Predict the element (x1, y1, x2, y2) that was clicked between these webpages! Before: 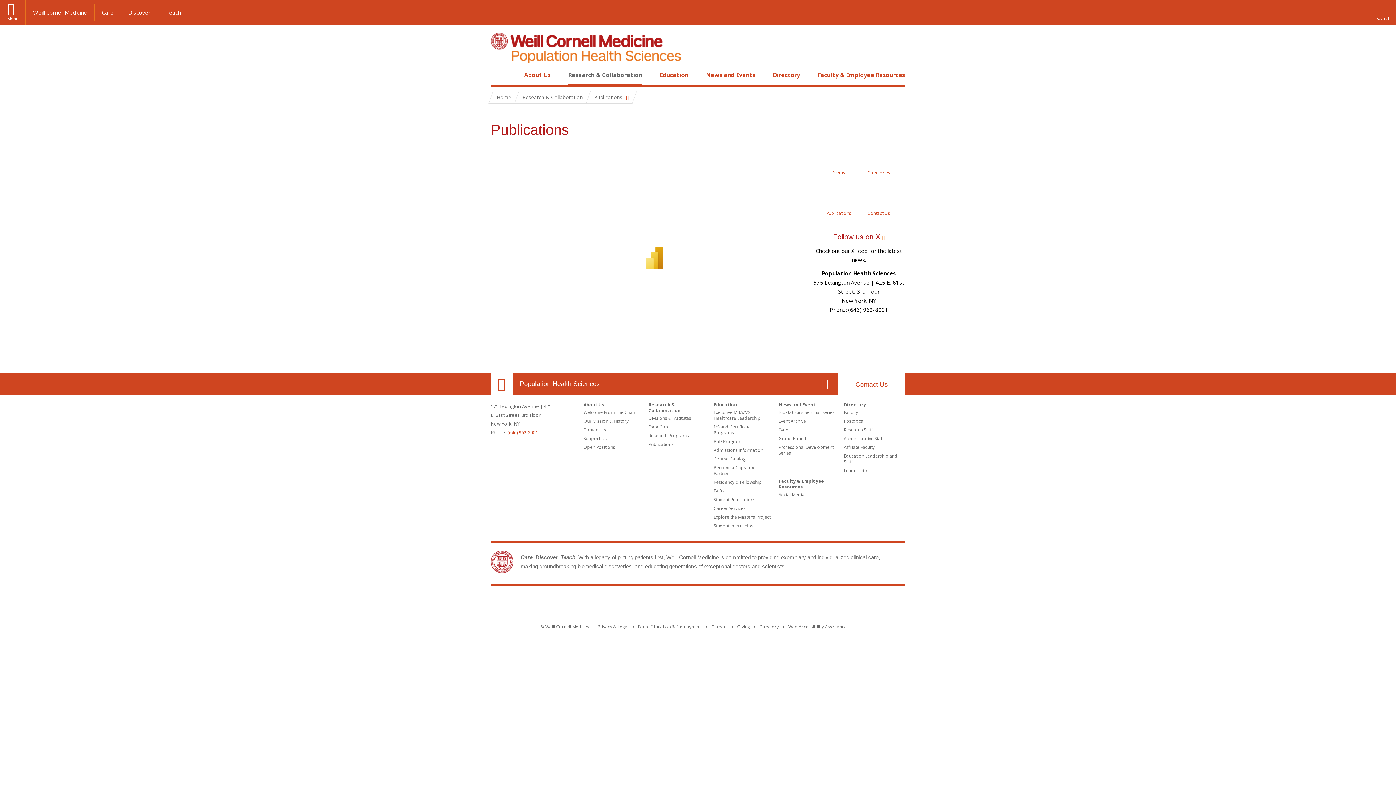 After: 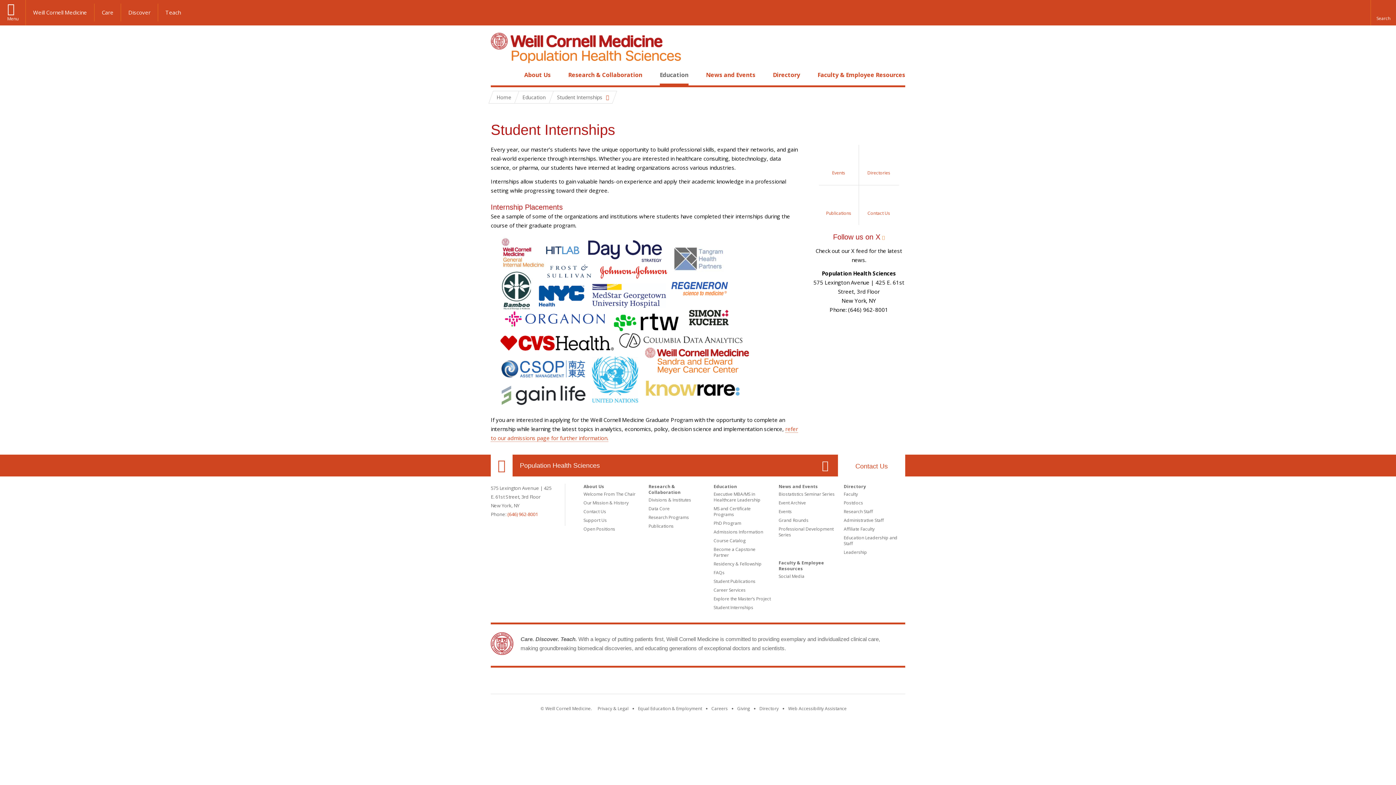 Action: bbox: (713, 522, 753, 529) label: Student Internships